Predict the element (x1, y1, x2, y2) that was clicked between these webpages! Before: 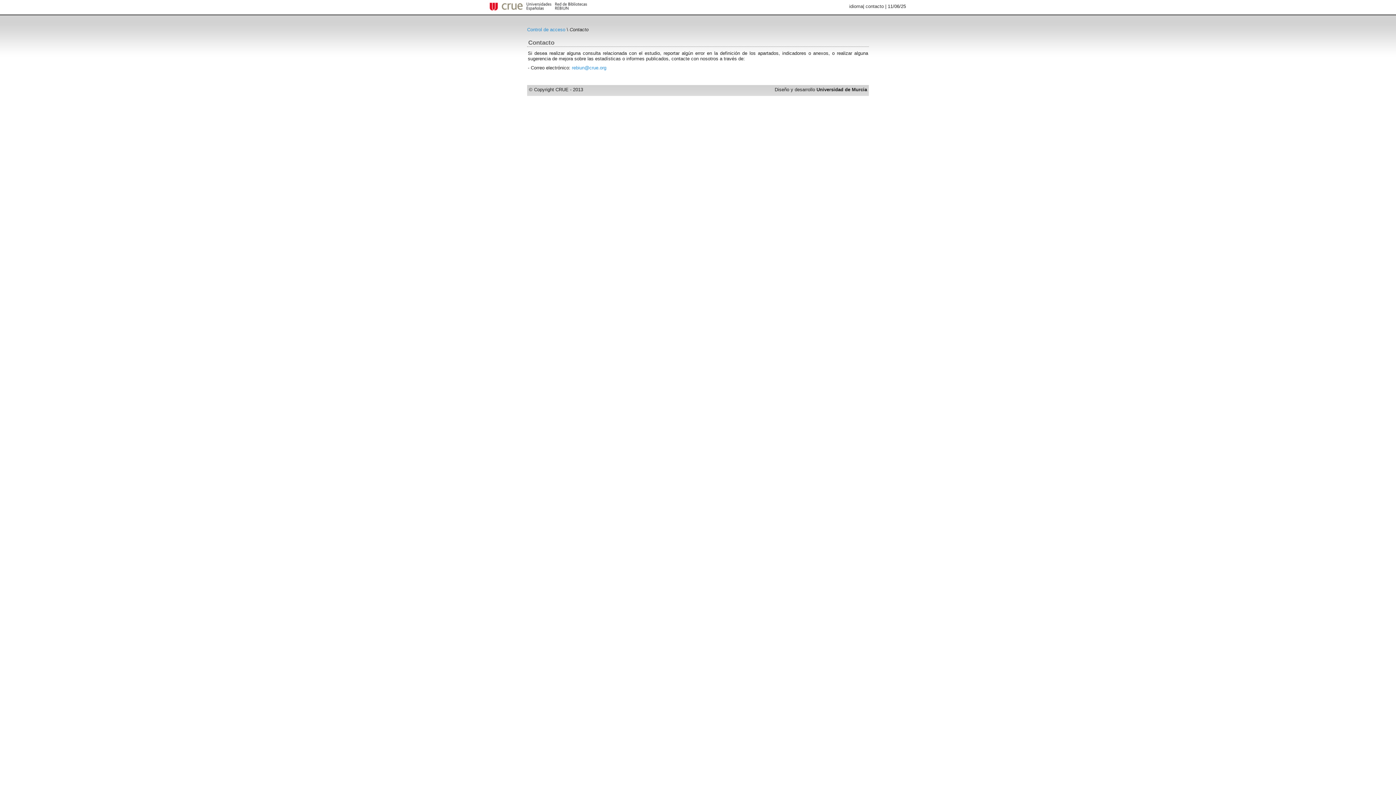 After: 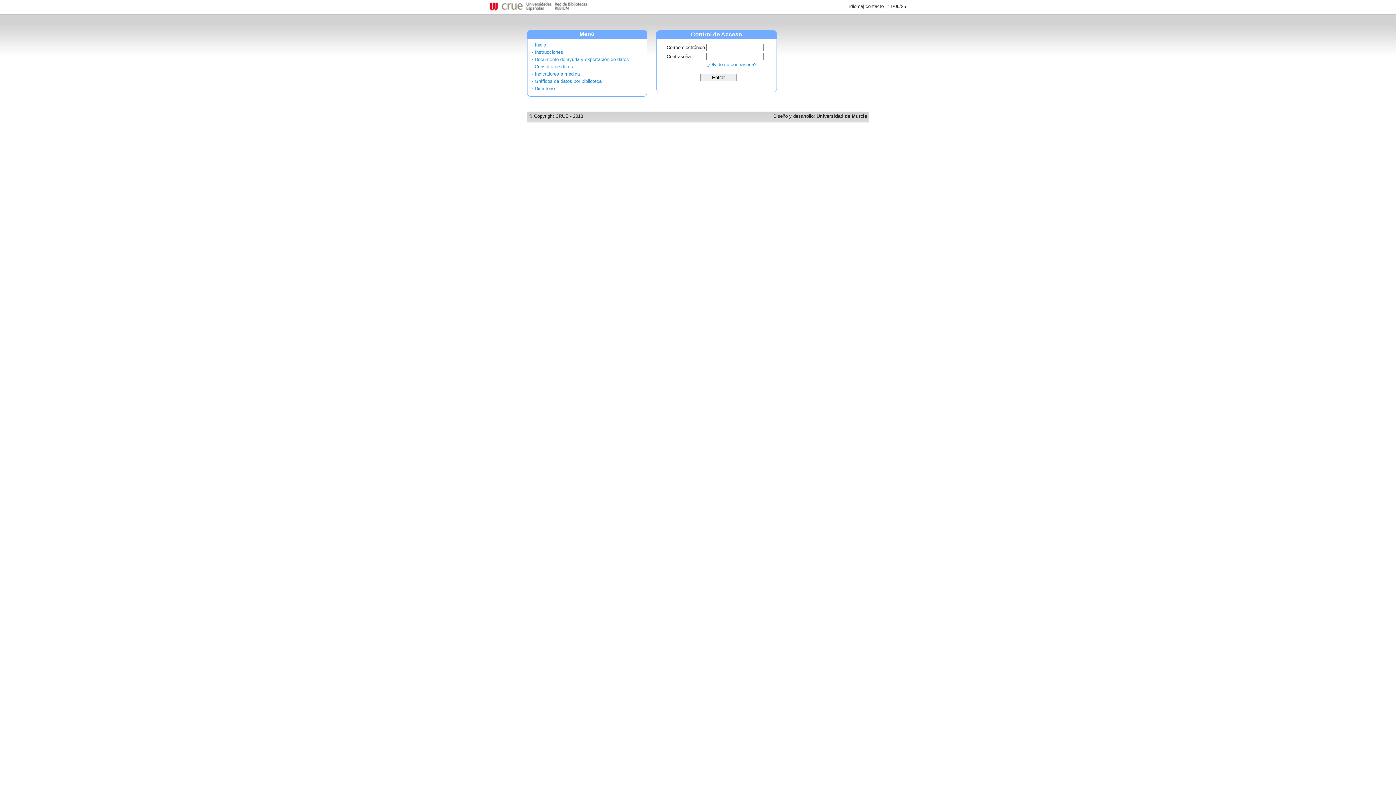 Action: bbox: (527, 26, 565, 32) label: Control de acceso